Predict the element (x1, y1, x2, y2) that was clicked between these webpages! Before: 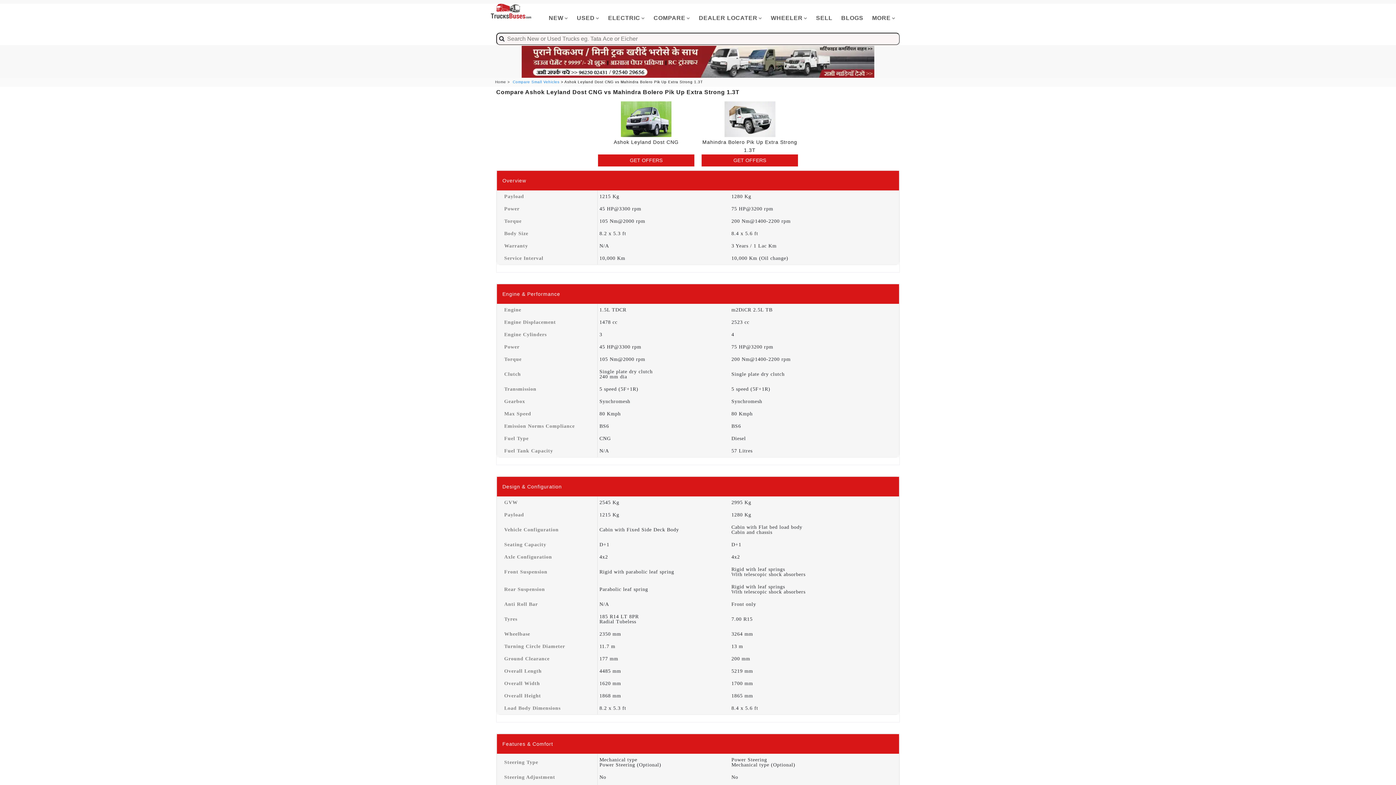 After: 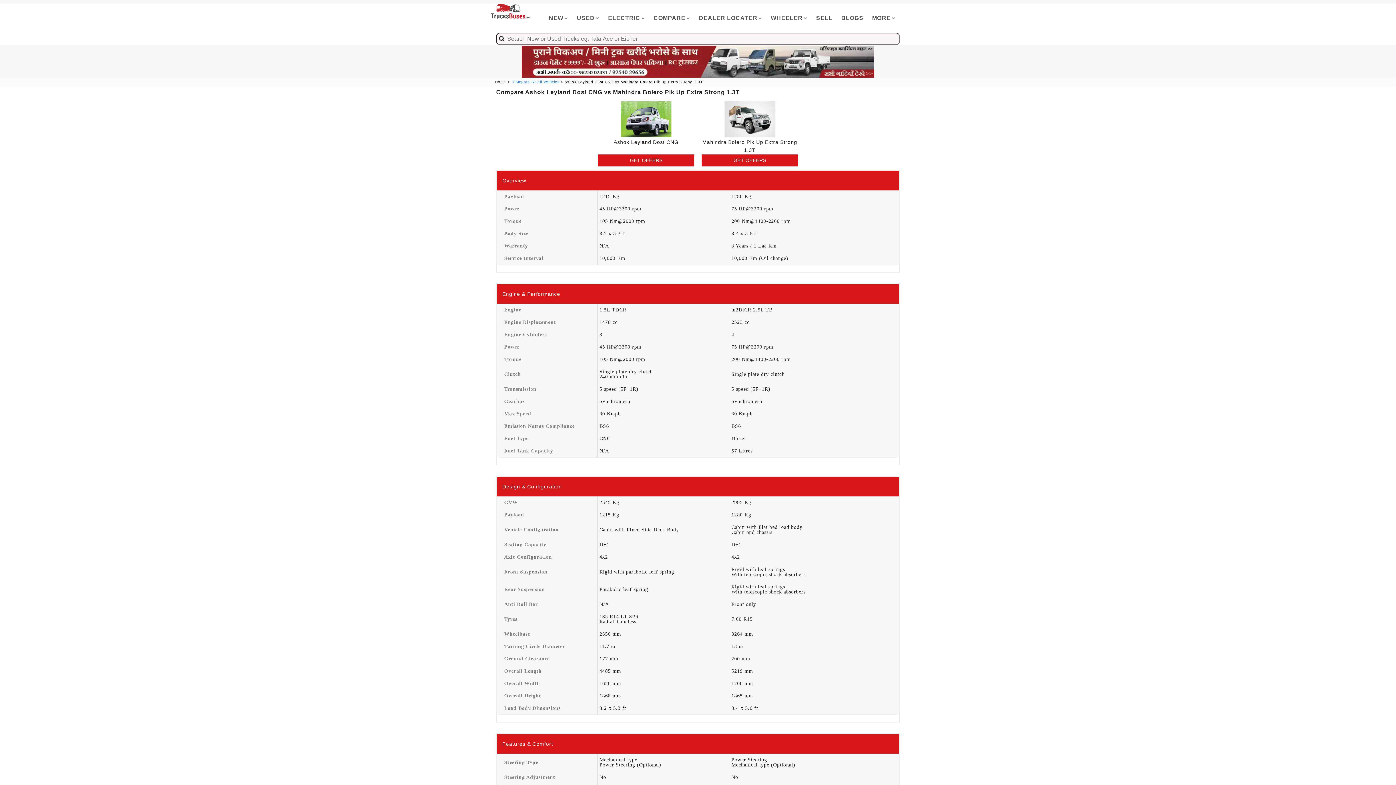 Action: label: Mahindra Bolero Pik Up Extra Strong 1.3T bbox: (701, 101, 798, 153)